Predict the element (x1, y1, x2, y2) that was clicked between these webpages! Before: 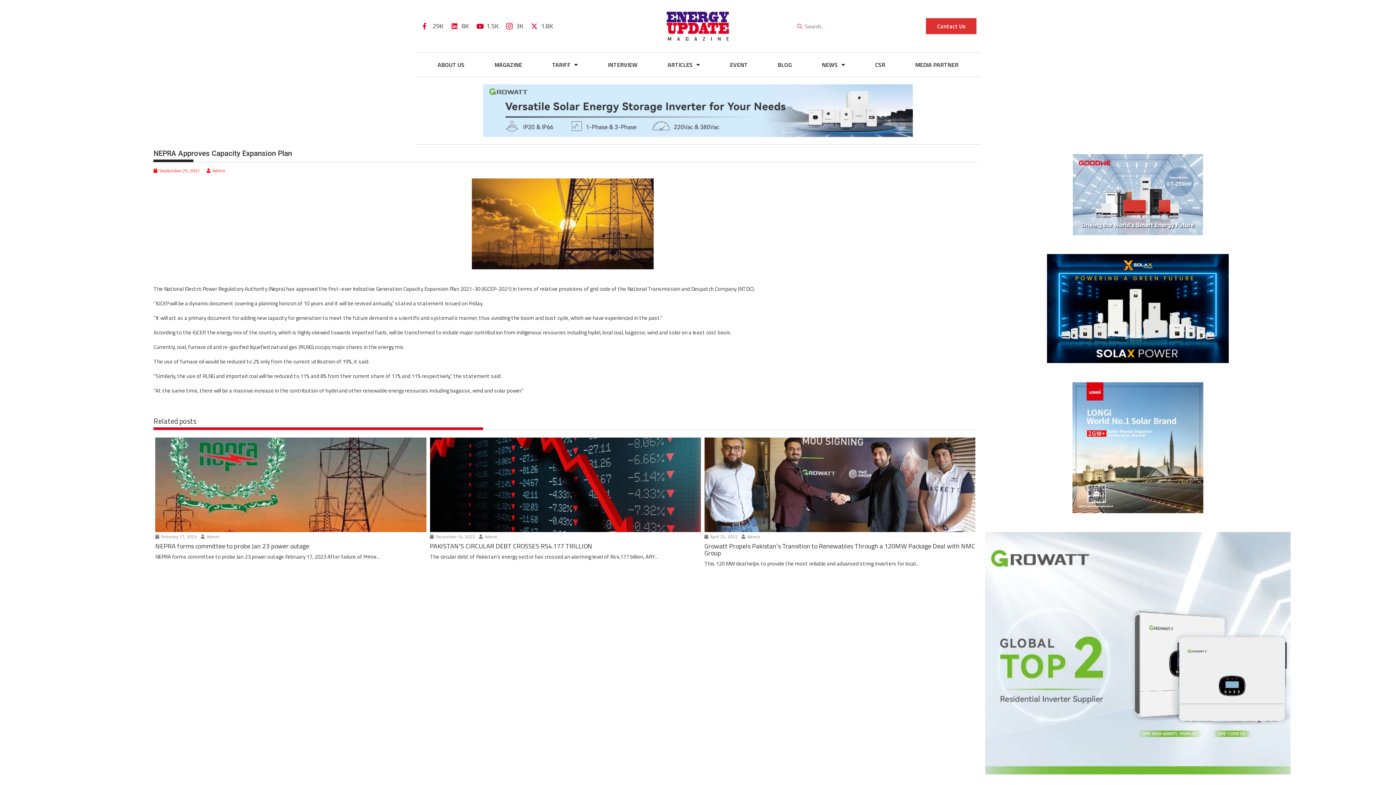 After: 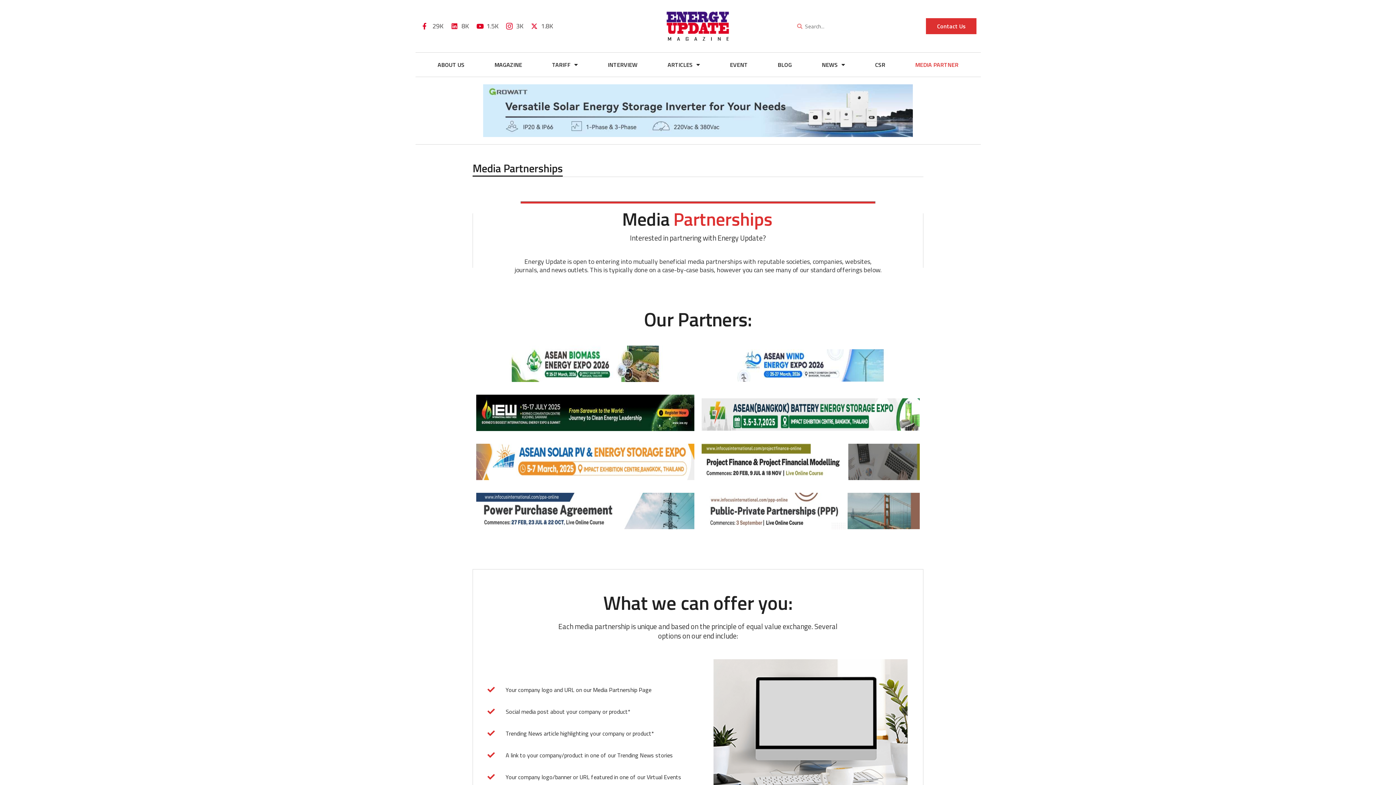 Action: bbox: (900, 56, 973, 73) label: MEDIA PARTNER